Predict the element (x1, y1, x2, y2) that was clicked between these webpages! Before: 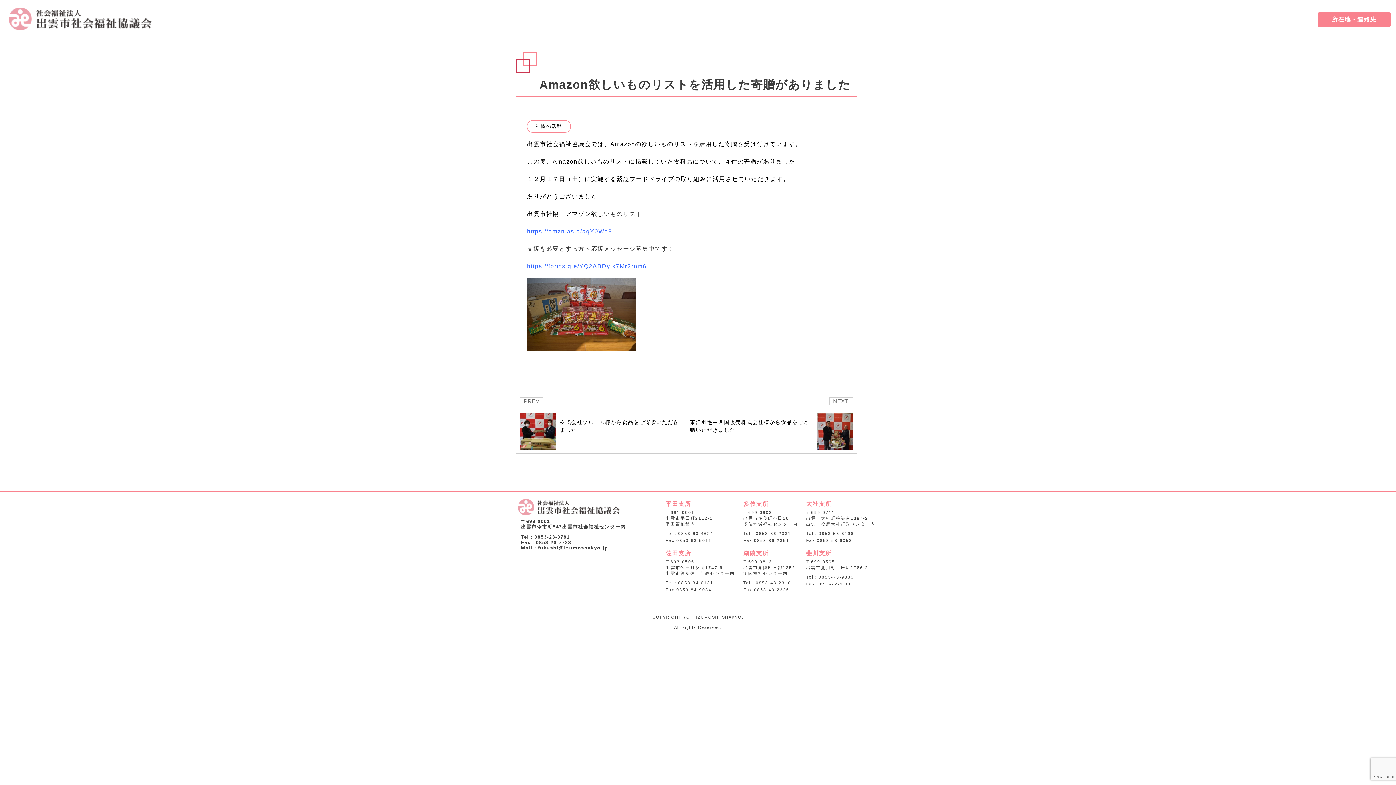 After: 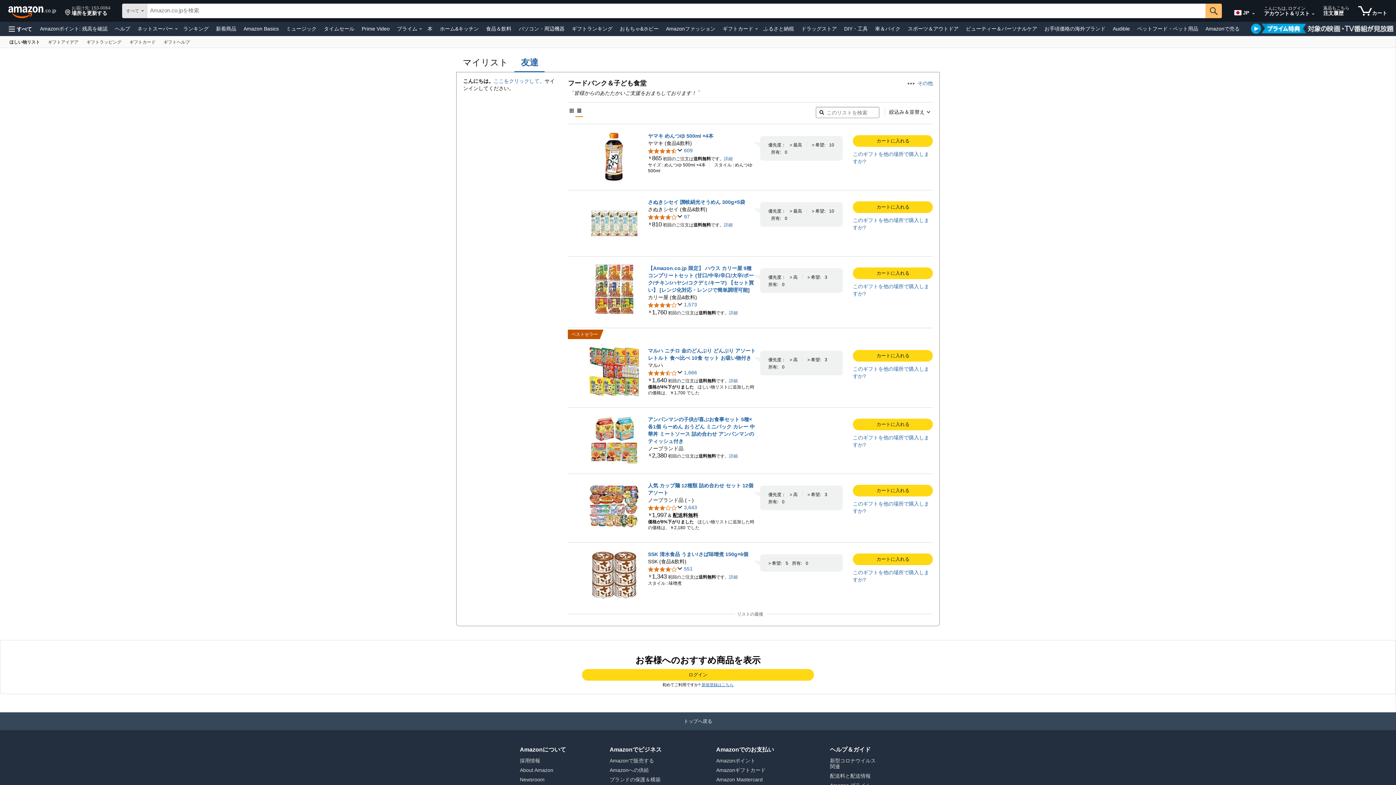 Action: label: https://amzn.asia/aqY0Wo3 bbox: (527, 228, 612, 234)